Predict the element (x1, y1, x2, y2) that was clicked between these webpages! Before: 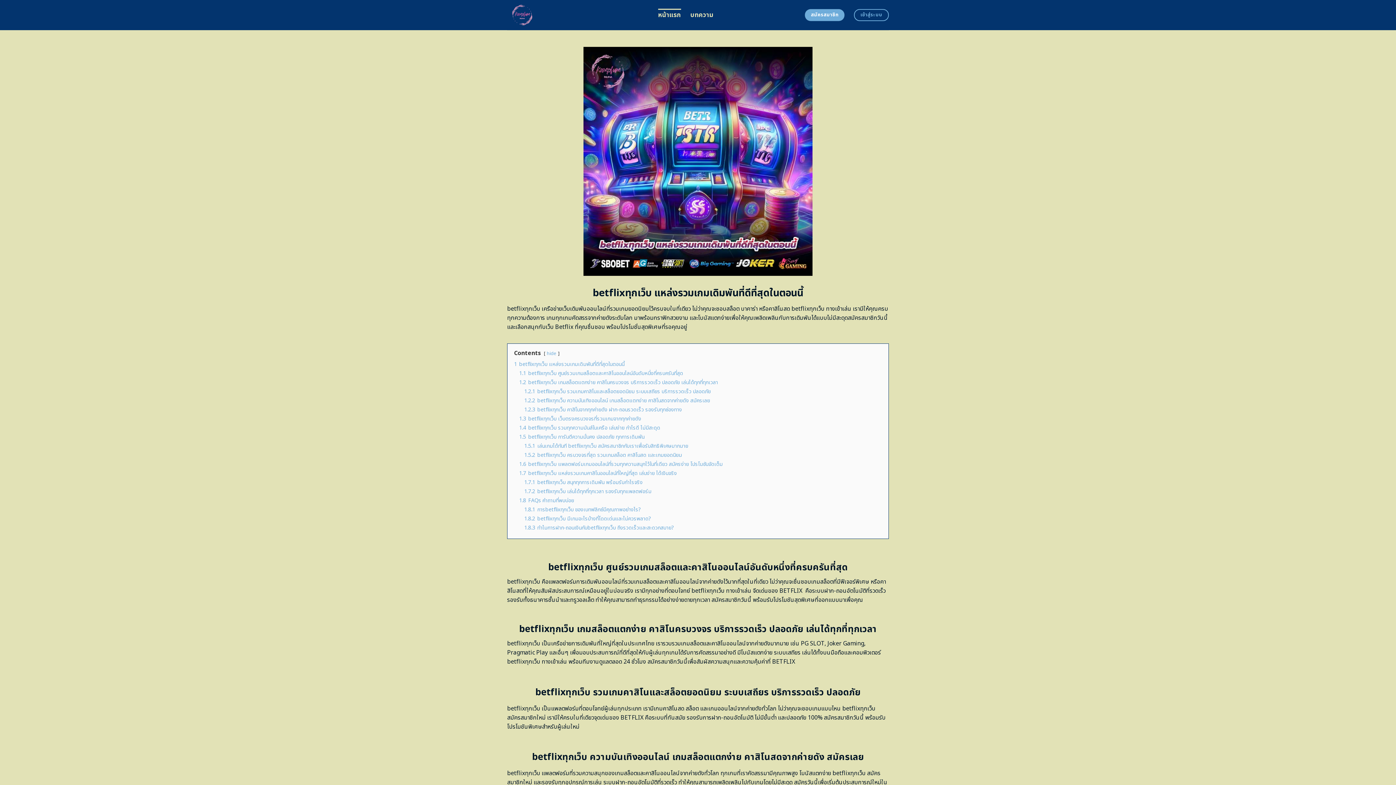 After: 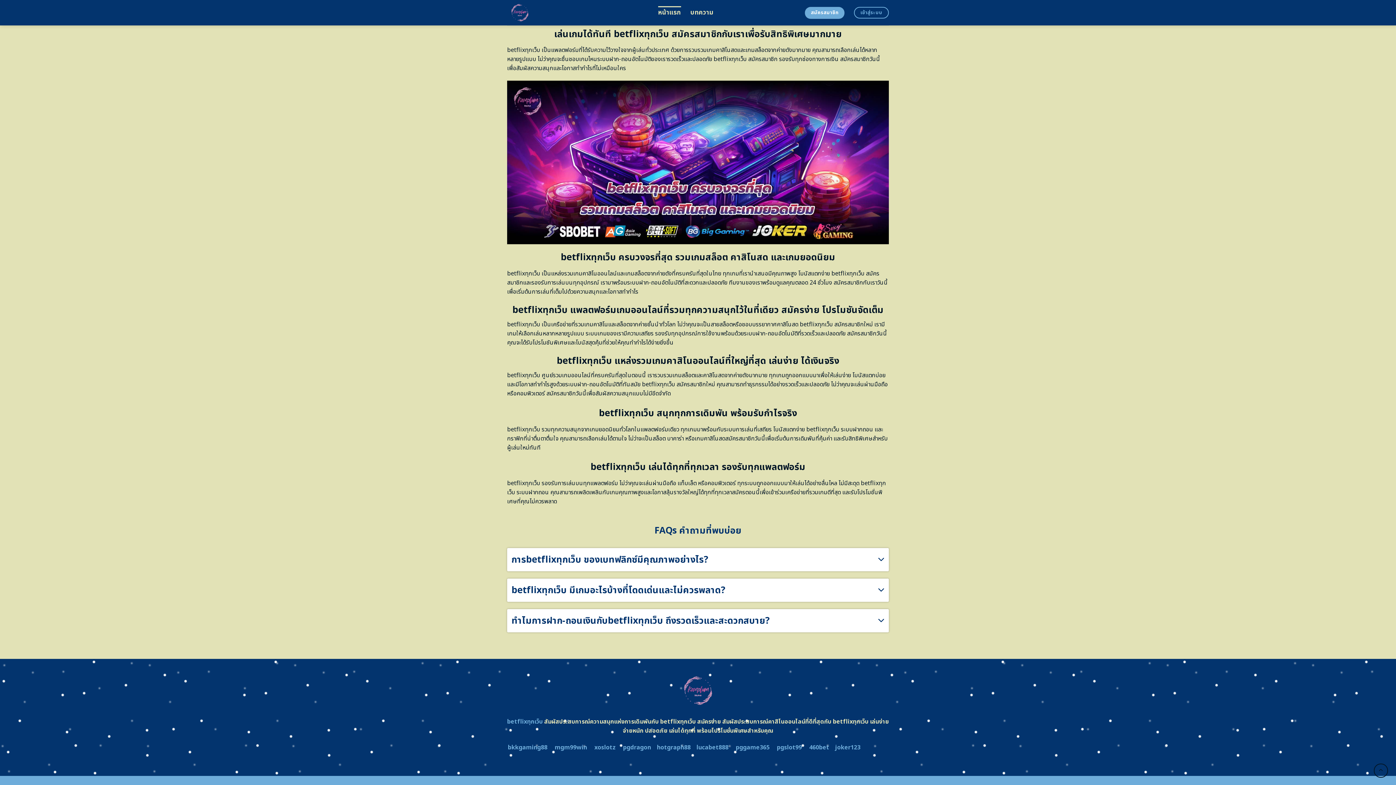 Action: label: 1.8.1 การbetflixทุกเว็บ ของเบทฟลิกซ์มีคุณภาพอย่างไร? bbox: (524, 506, 641, 513)